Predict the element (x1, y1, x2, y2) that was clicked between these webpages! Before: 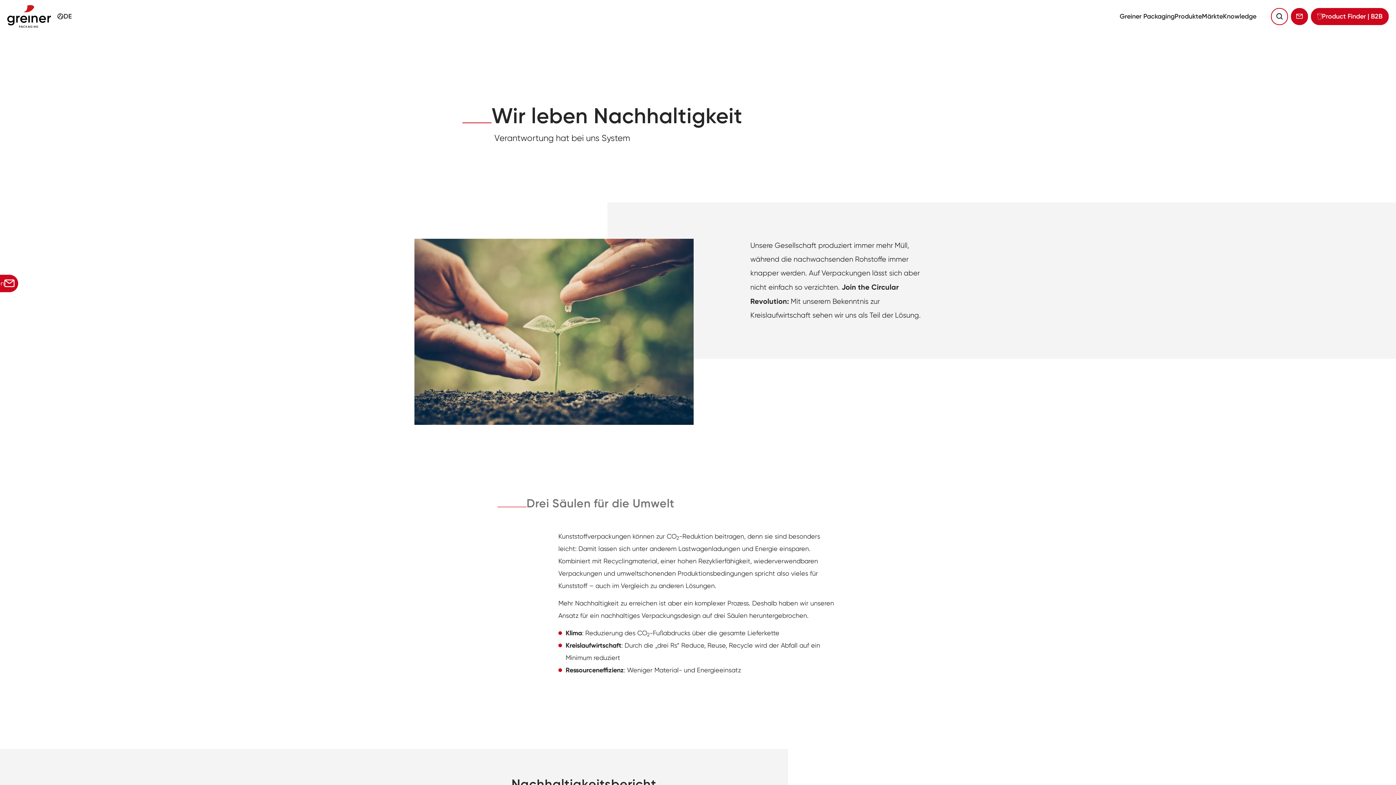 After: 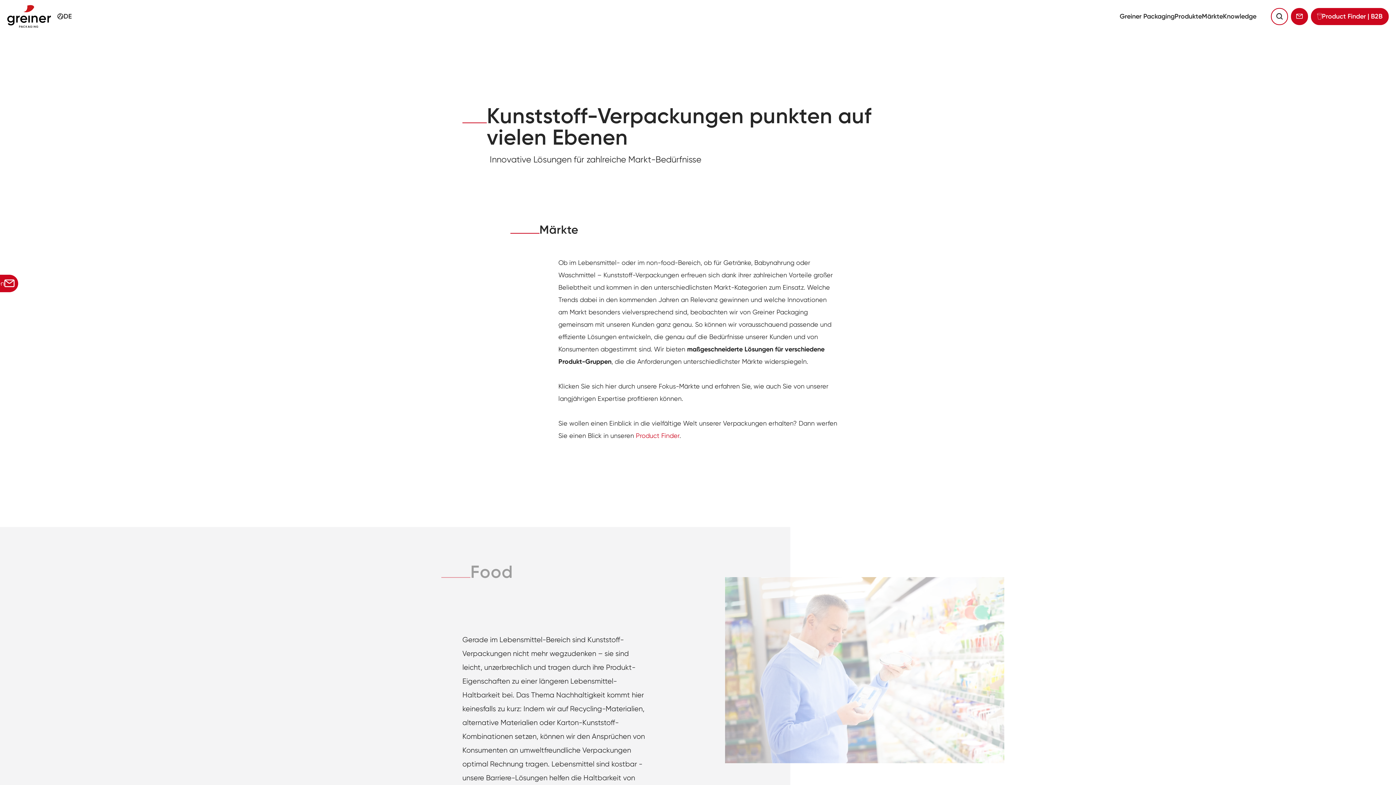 Action: label: Märkte bbox: (1202, 11, 1223, 21)